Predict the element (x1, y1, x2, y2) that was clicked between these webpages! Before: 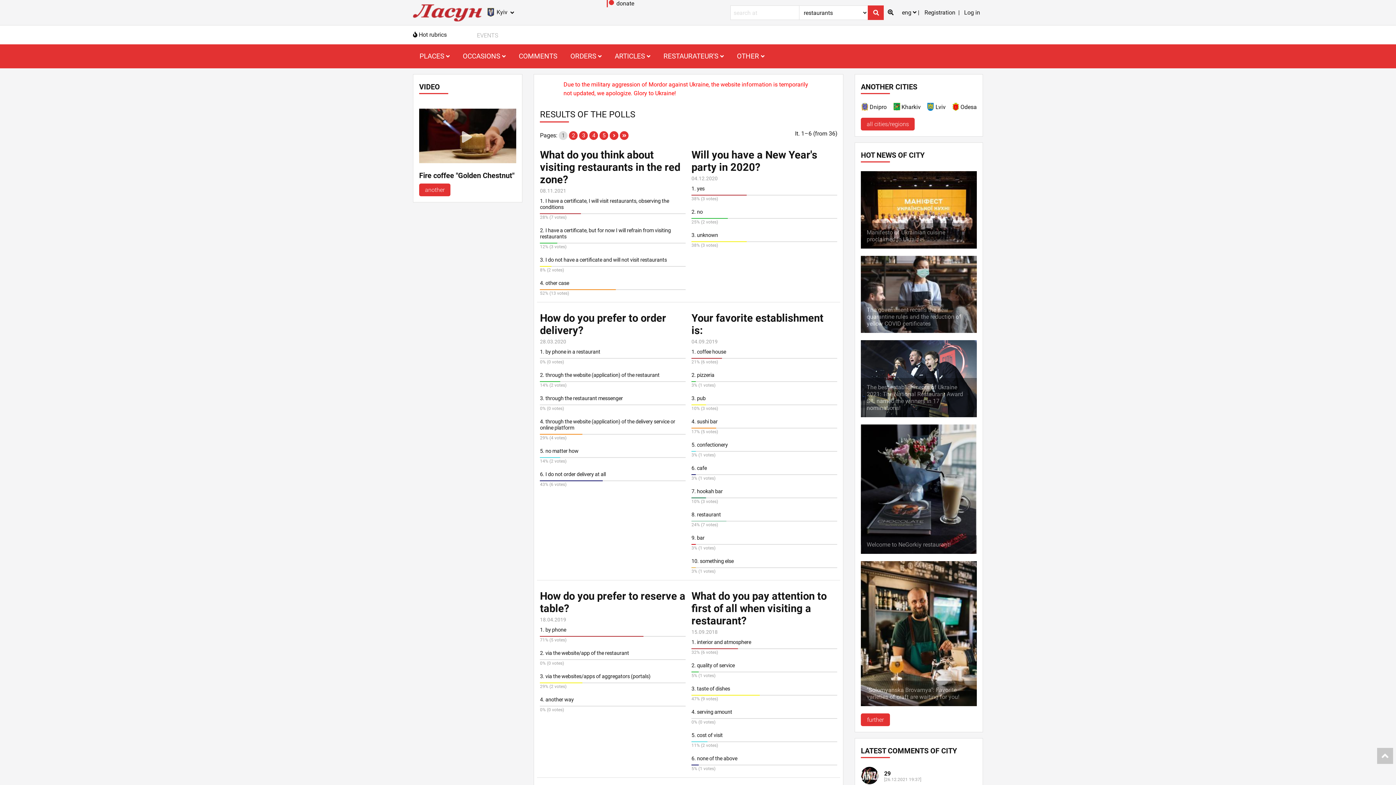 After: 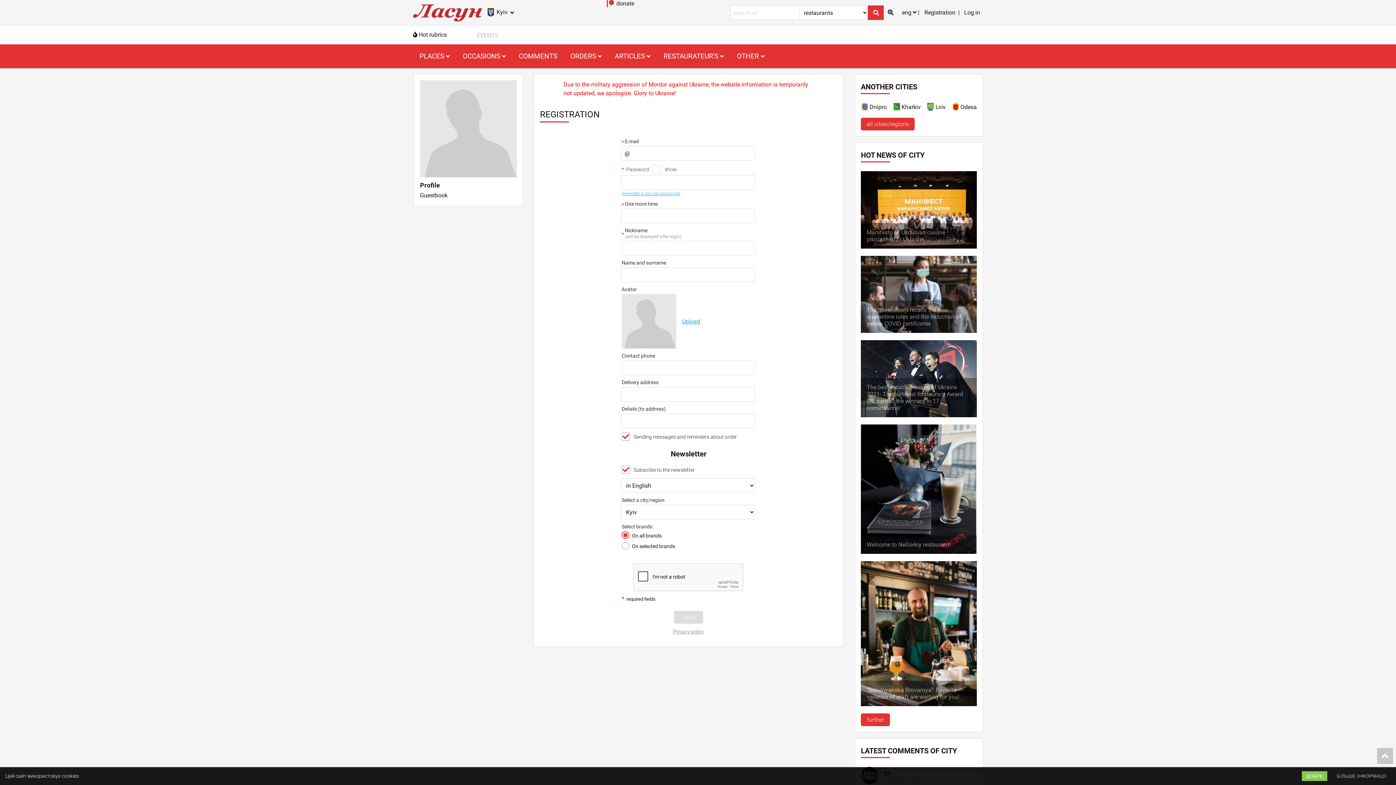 Action: label: Registration bbox: (923, 0, 957, 25)